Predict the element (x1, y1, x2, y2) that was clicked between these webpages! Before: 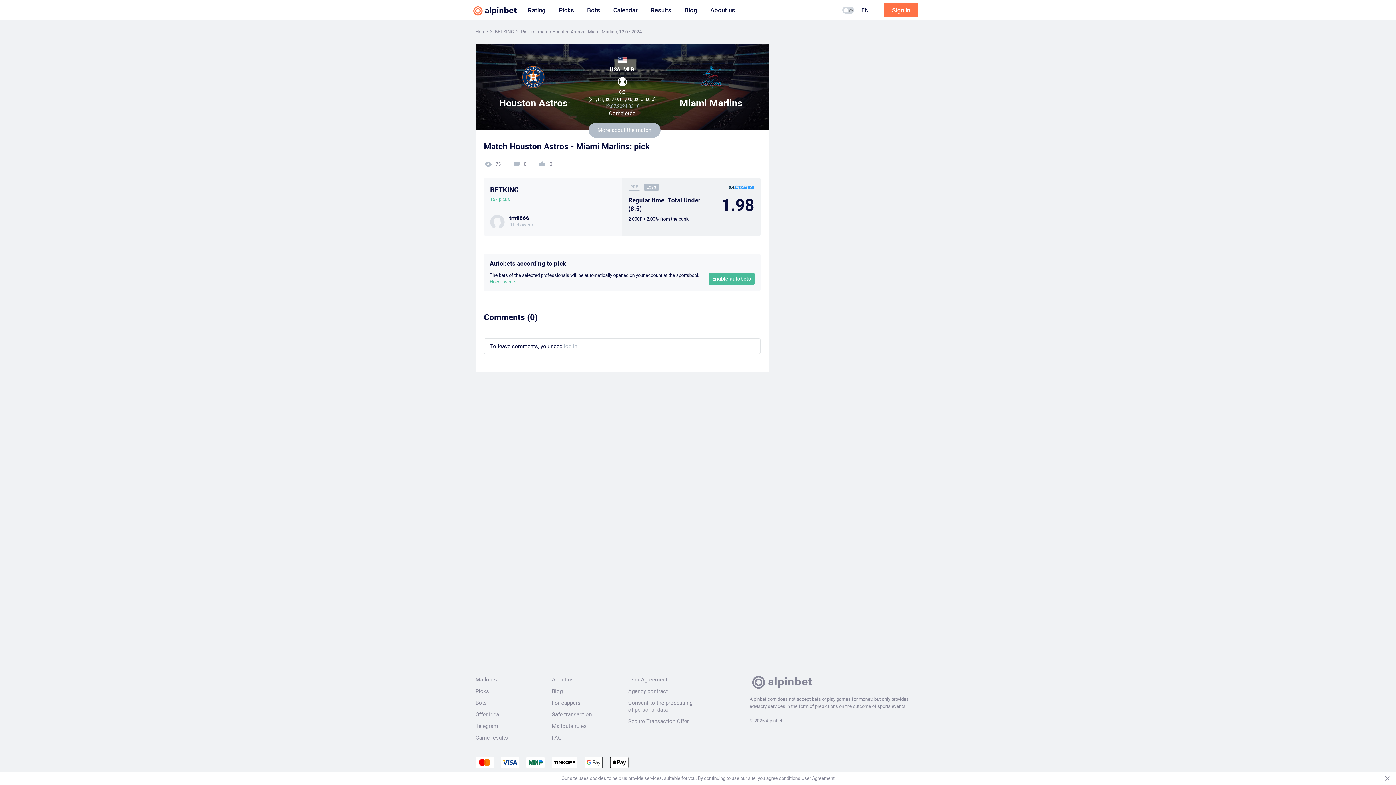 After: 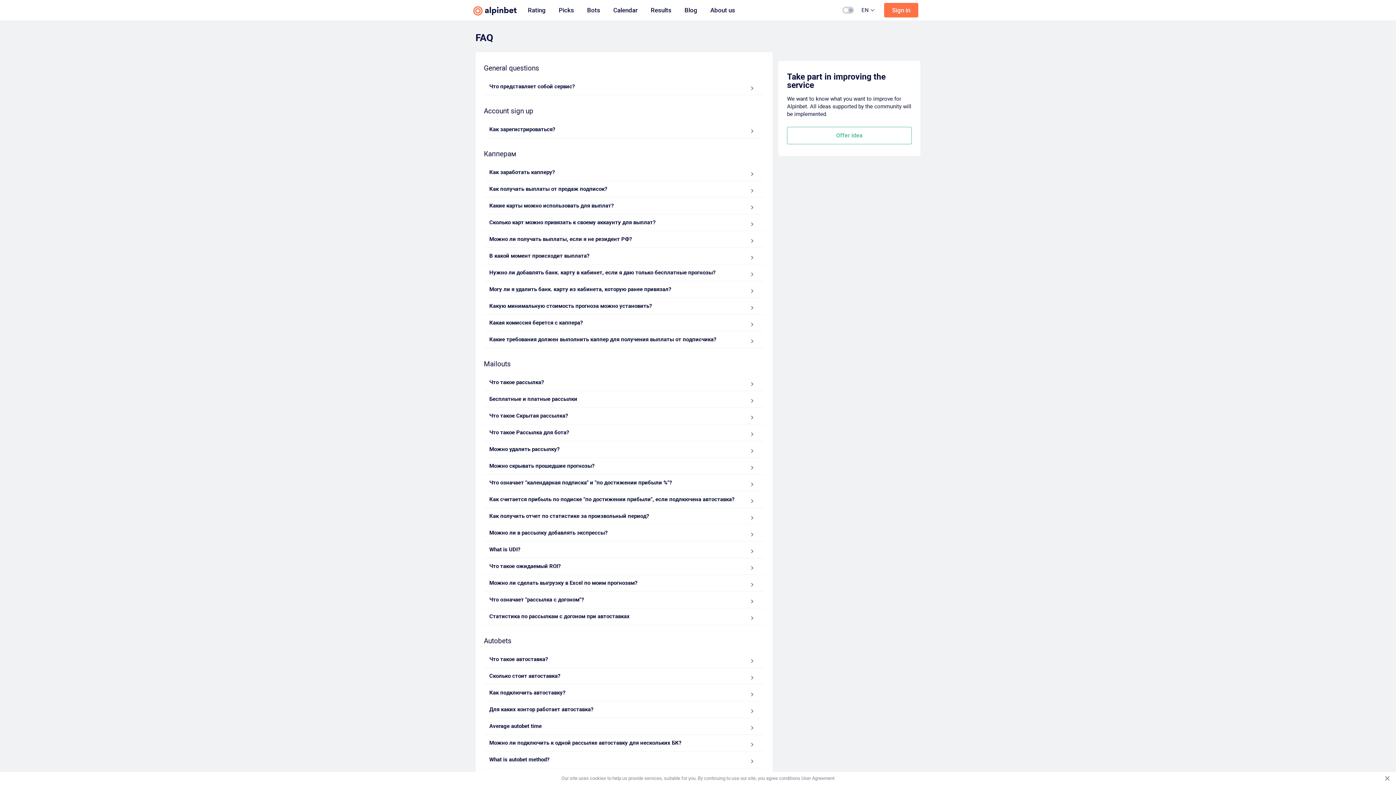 Action: bbox: (552, 734, 561, 741) label: FAQ